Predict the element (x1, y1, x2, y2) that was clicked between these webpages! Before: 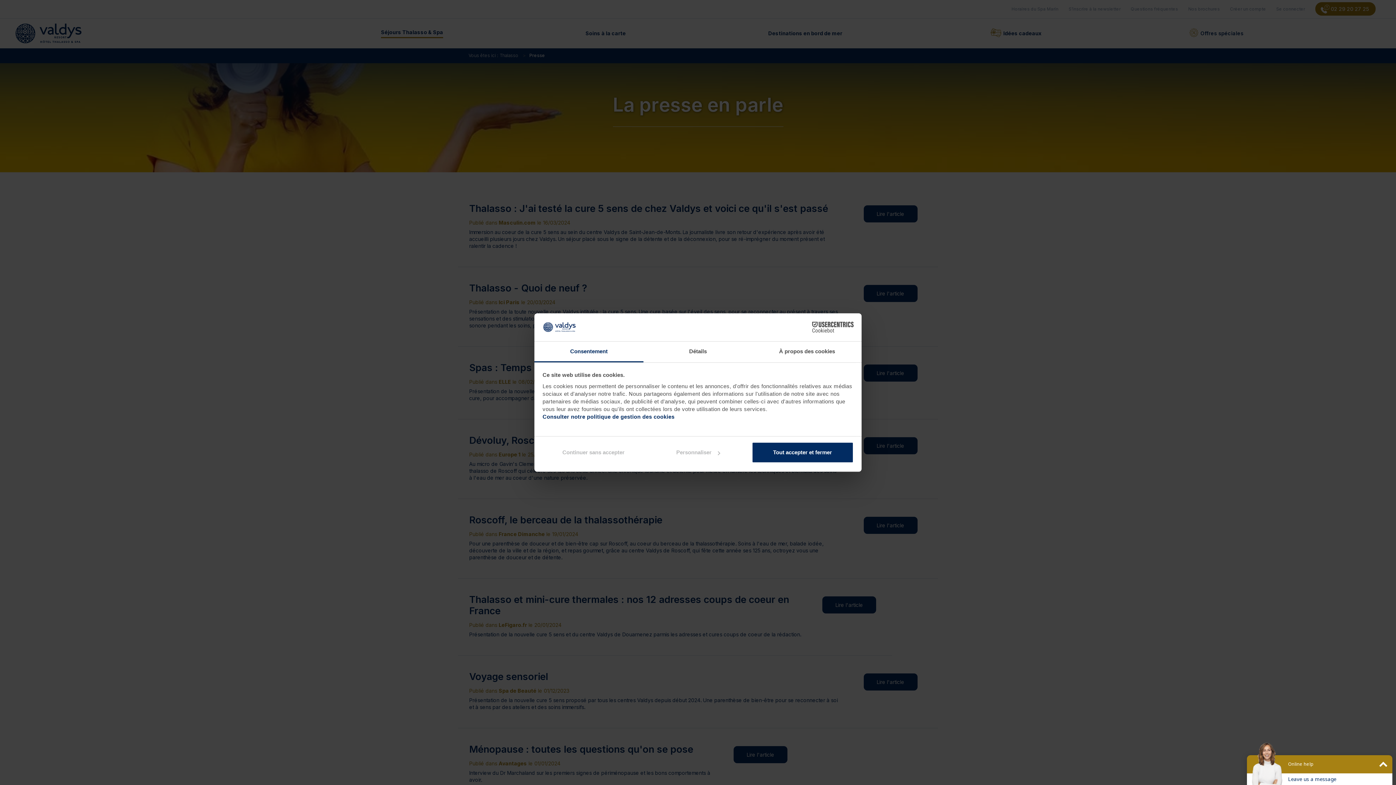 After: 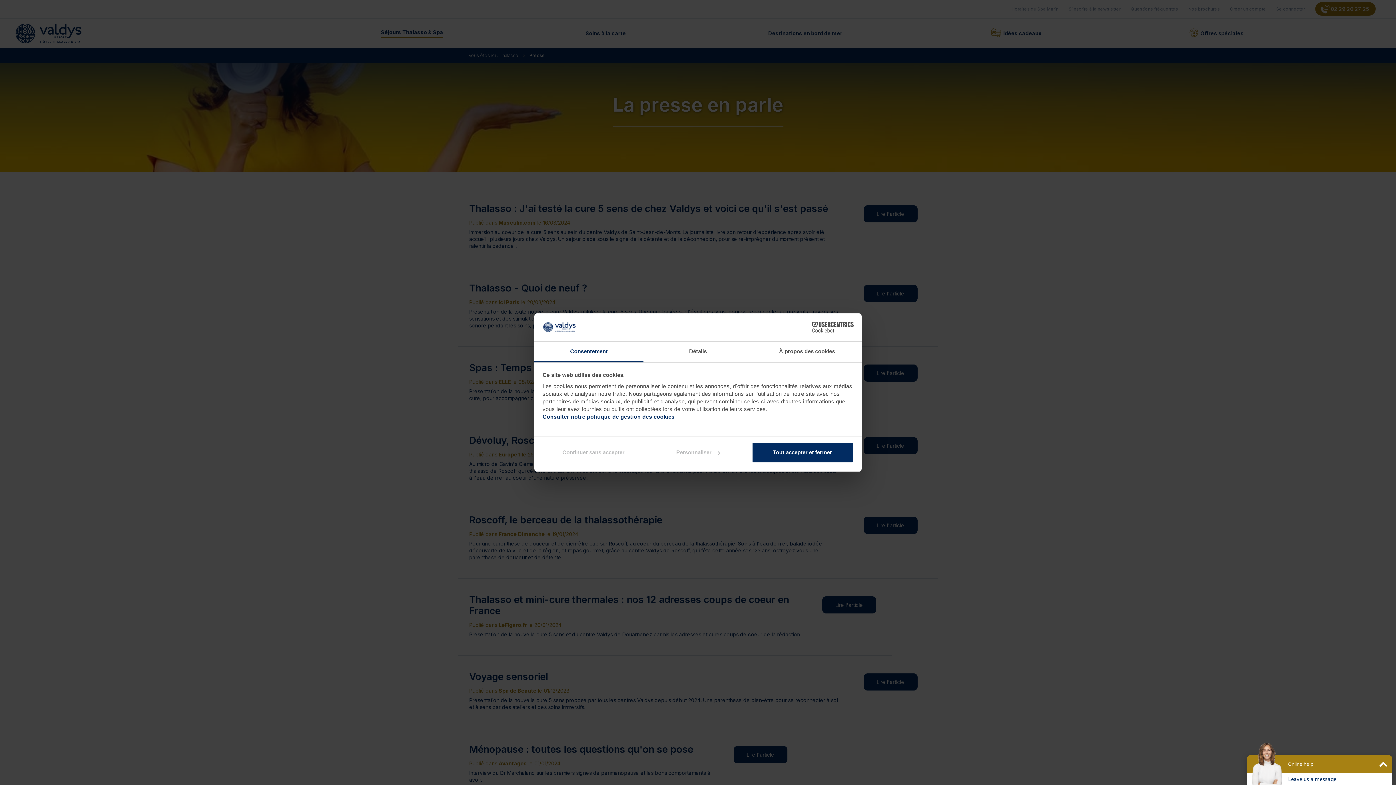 Action: label: Cookiebot - opens in a new window bbox: (790, 322, 853, 332)